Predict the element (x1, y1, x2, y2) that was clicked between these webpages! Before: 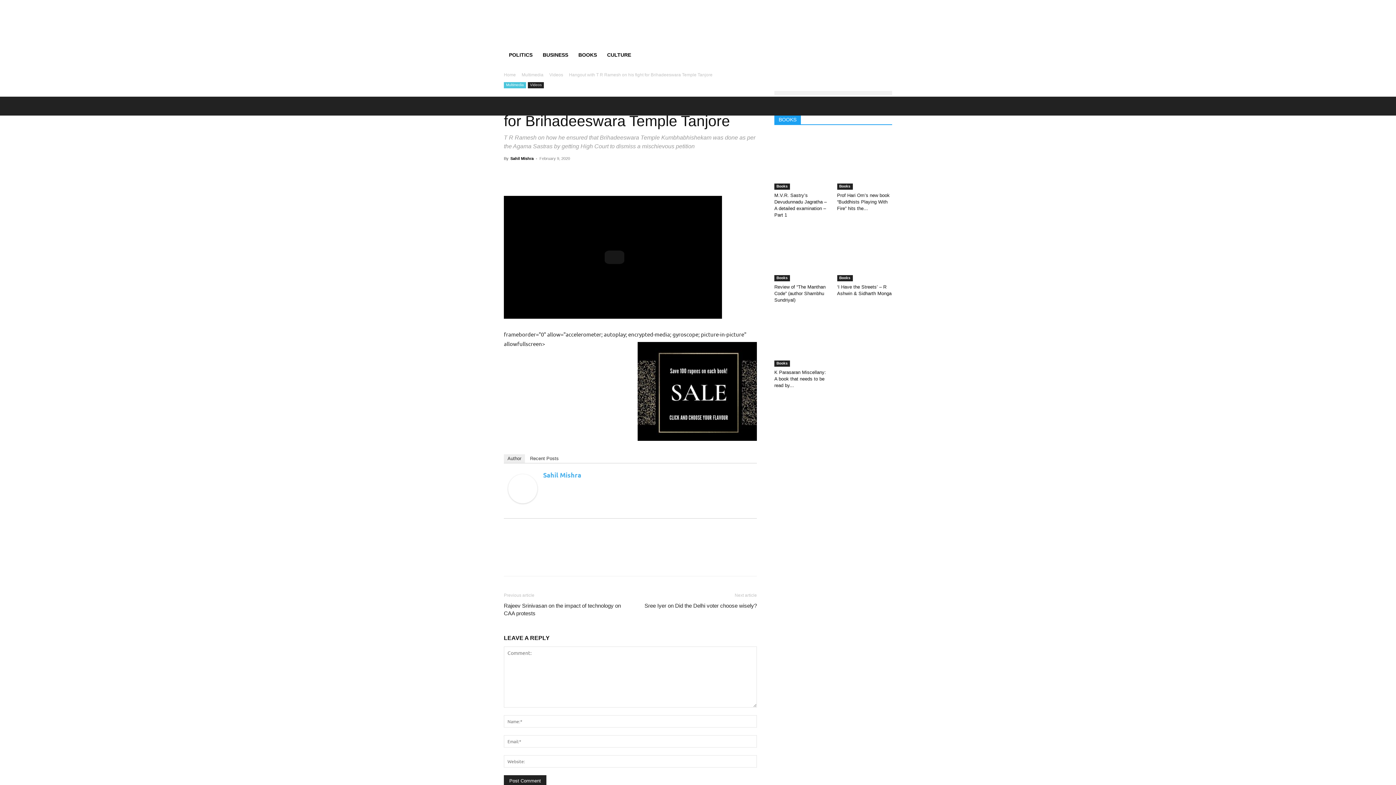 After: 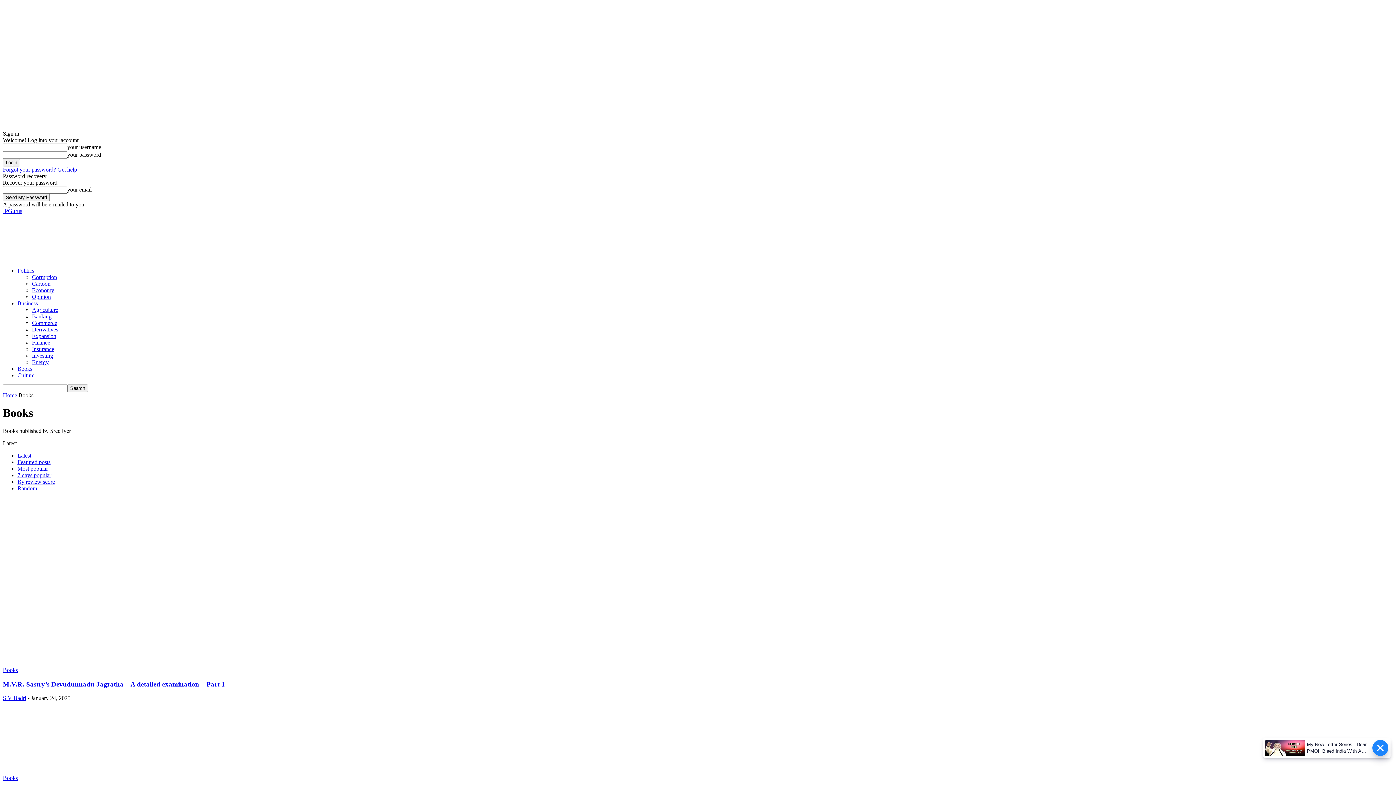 Action: bbox: (837, 275, 852, 281) label: Books